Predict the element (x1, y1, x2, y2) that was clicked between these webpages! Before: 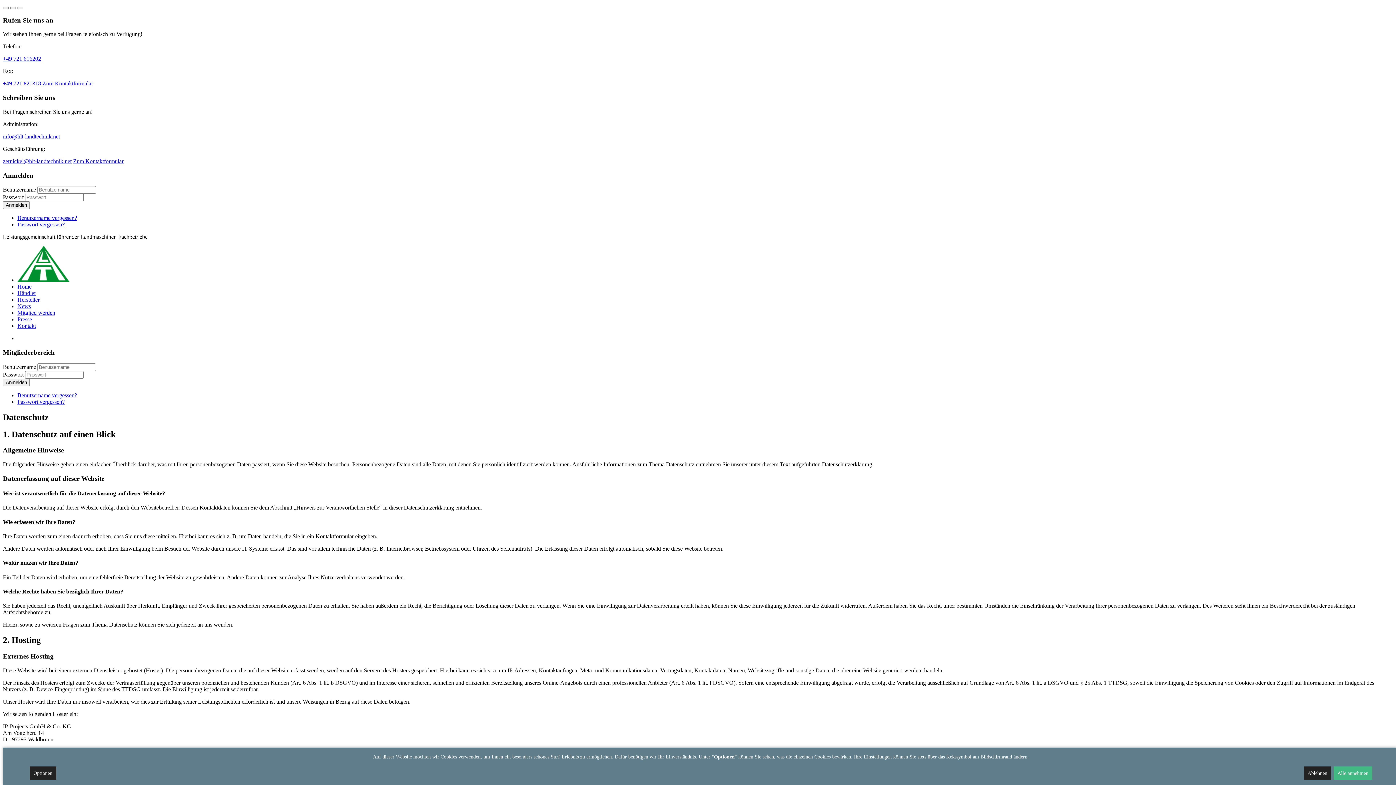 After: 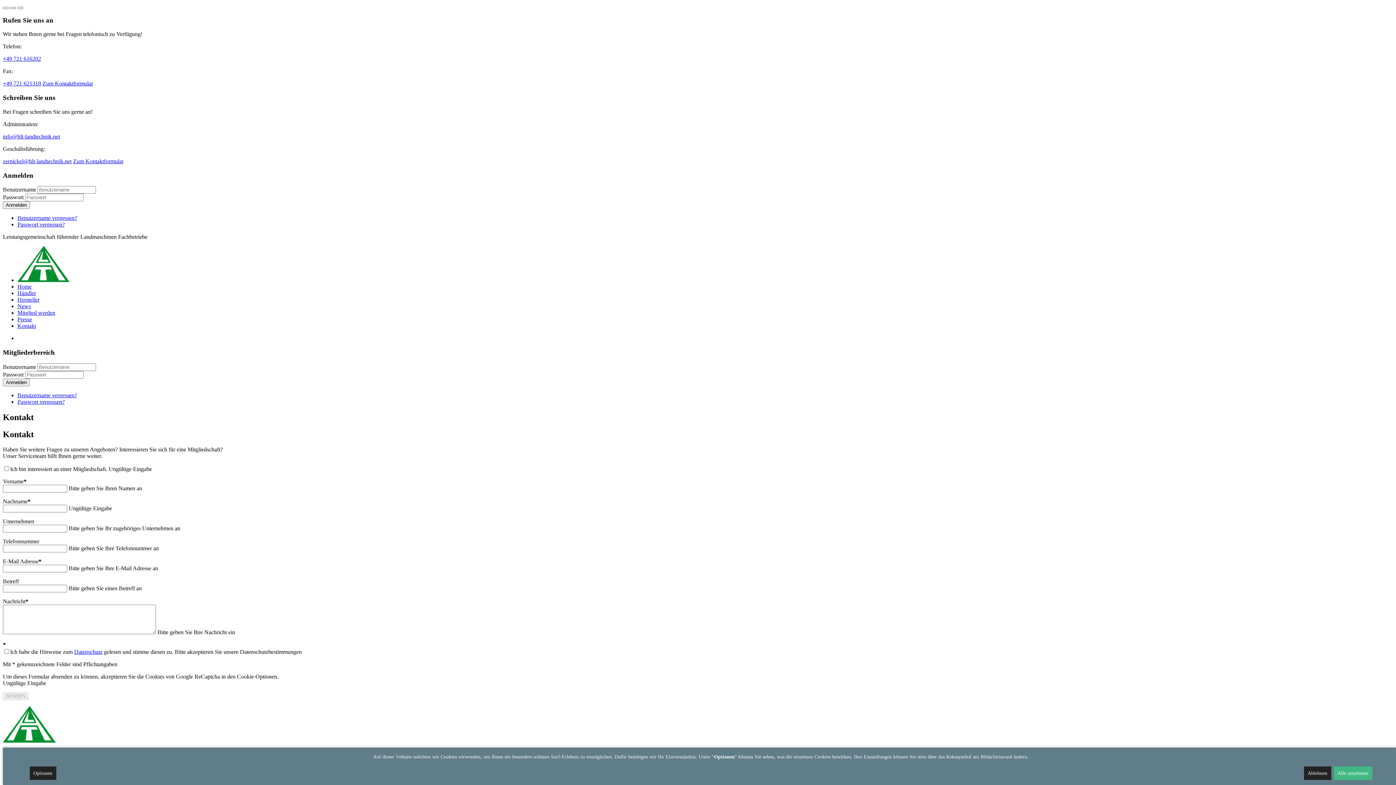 Action: label: Kontakt bbox: (17, 323, 36, 329)